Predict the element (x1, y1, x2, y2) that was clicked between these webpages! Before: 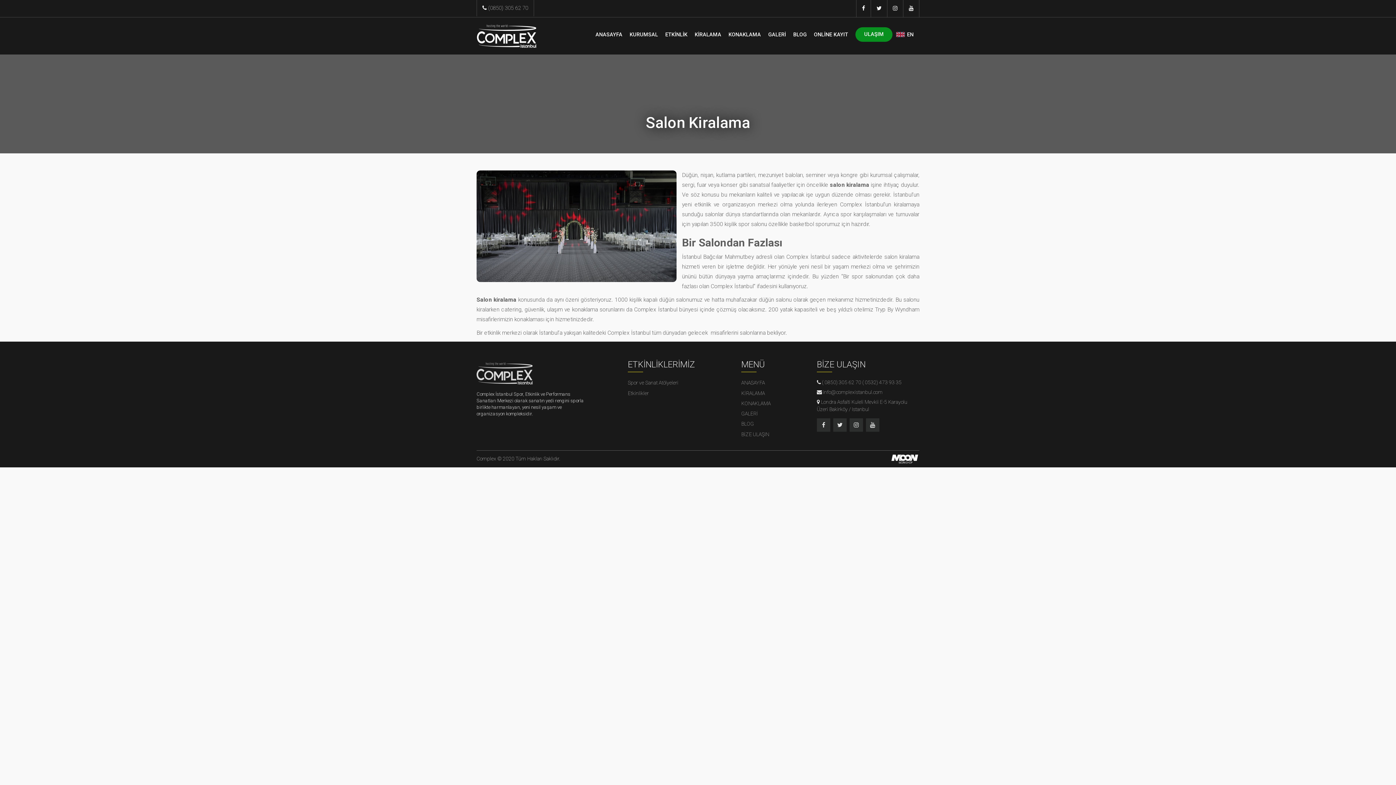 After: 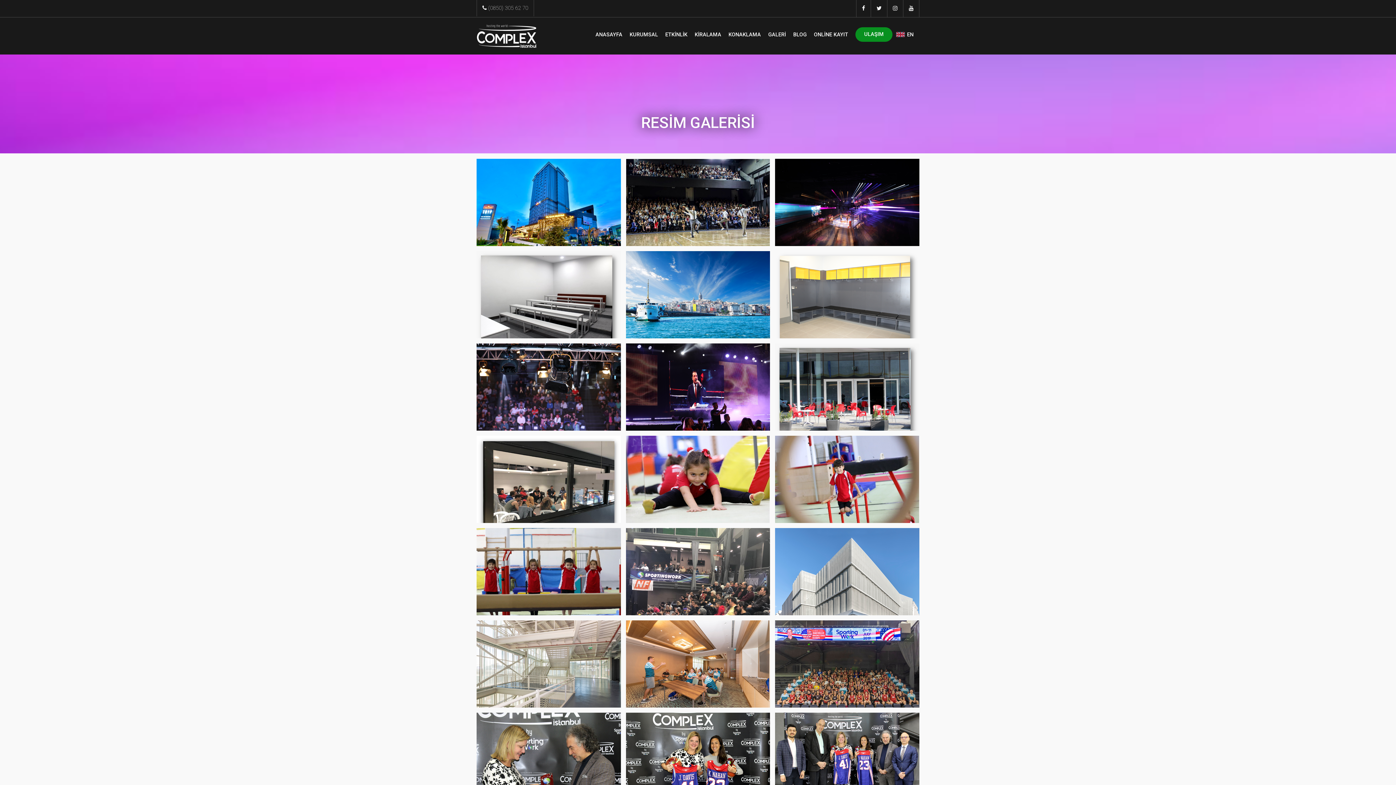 Action: label: GALERİ bbox: (741, 410, 758, 417)